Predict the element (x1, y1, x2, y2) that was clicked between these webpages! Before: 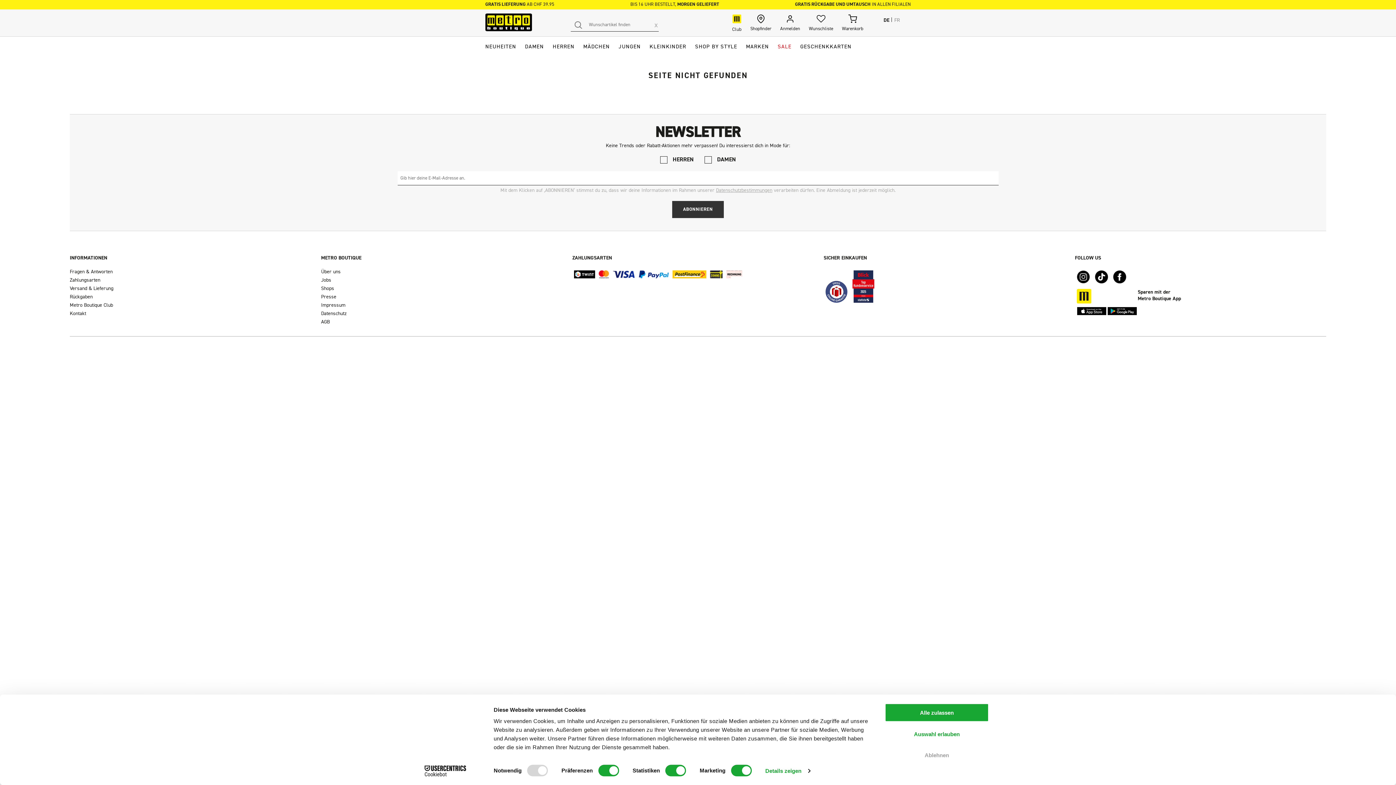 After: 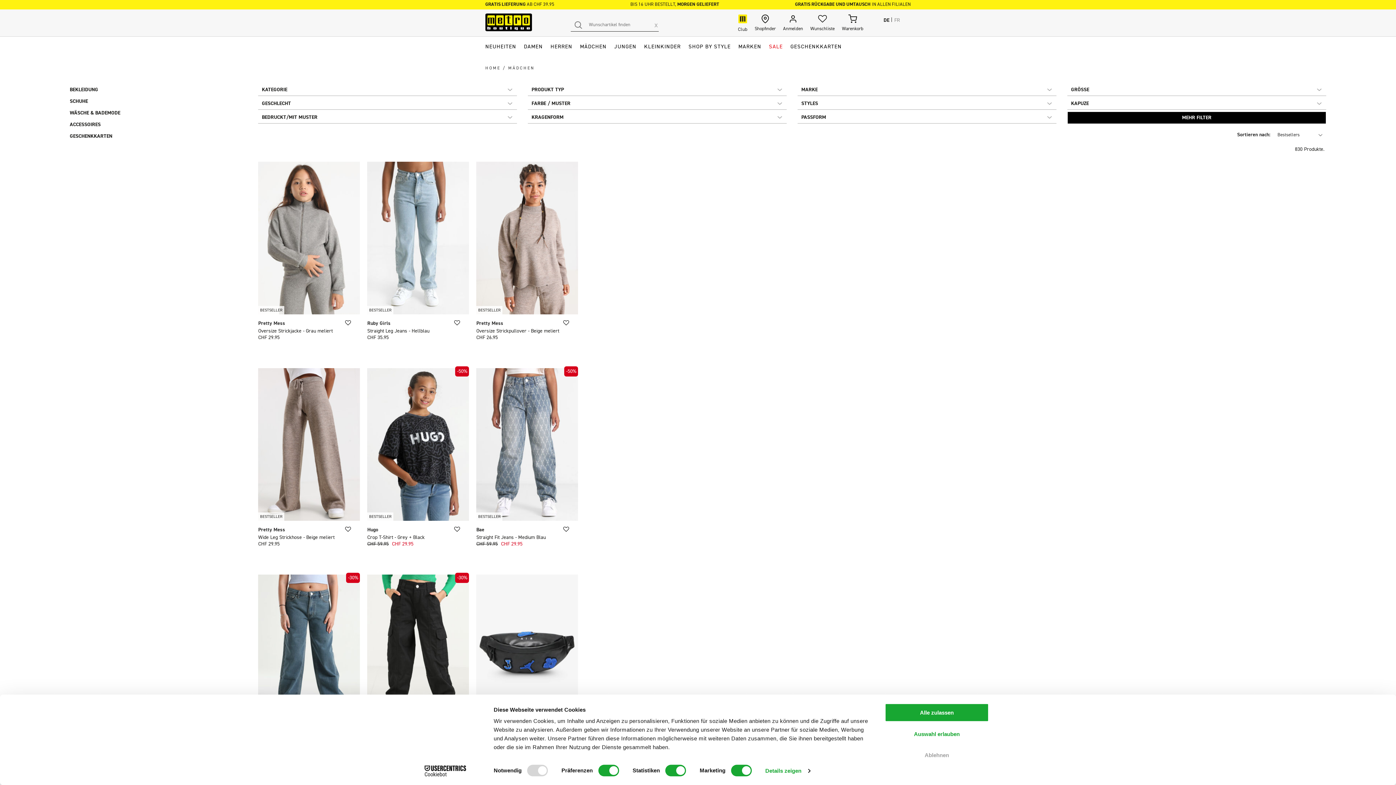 Action: label: MÄDCHEN bbox: (583, 40, 609, 53)